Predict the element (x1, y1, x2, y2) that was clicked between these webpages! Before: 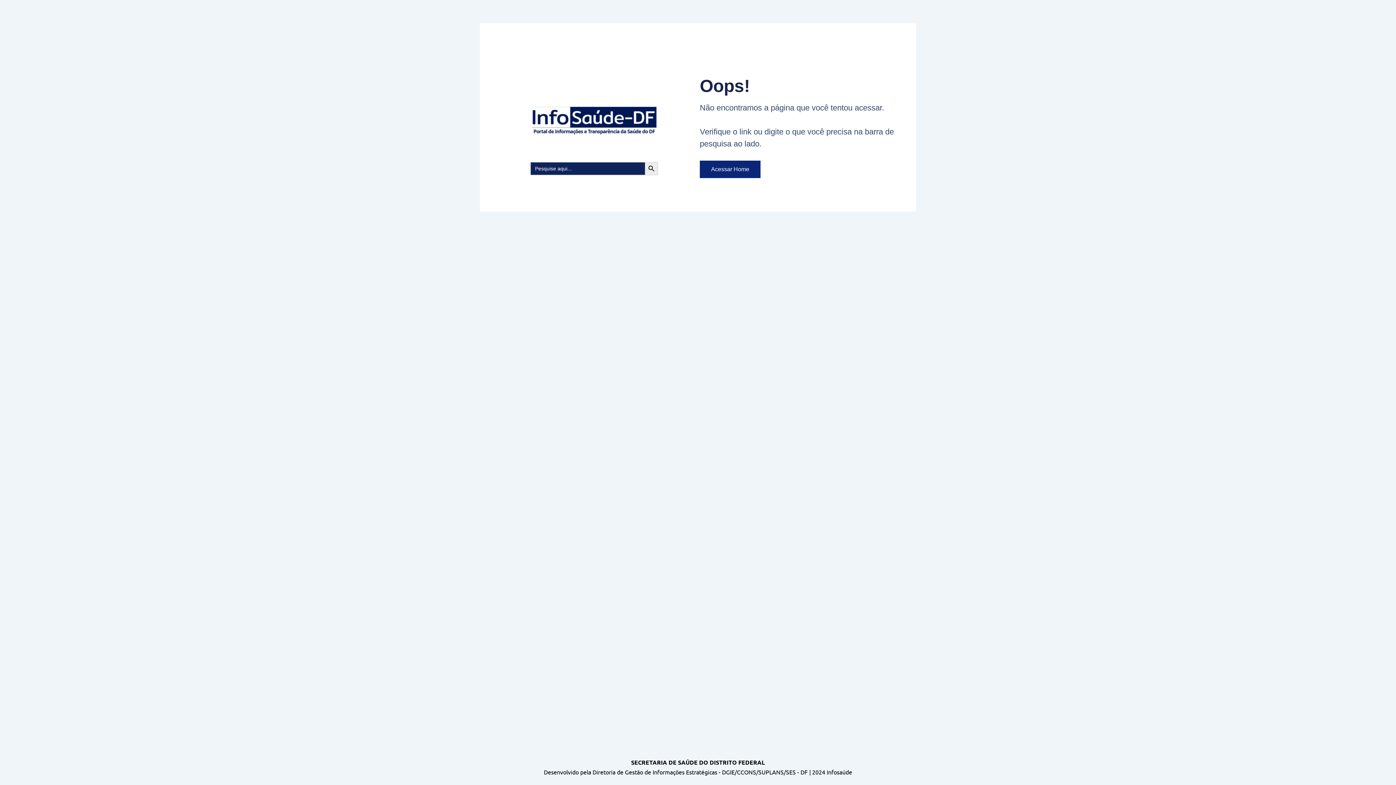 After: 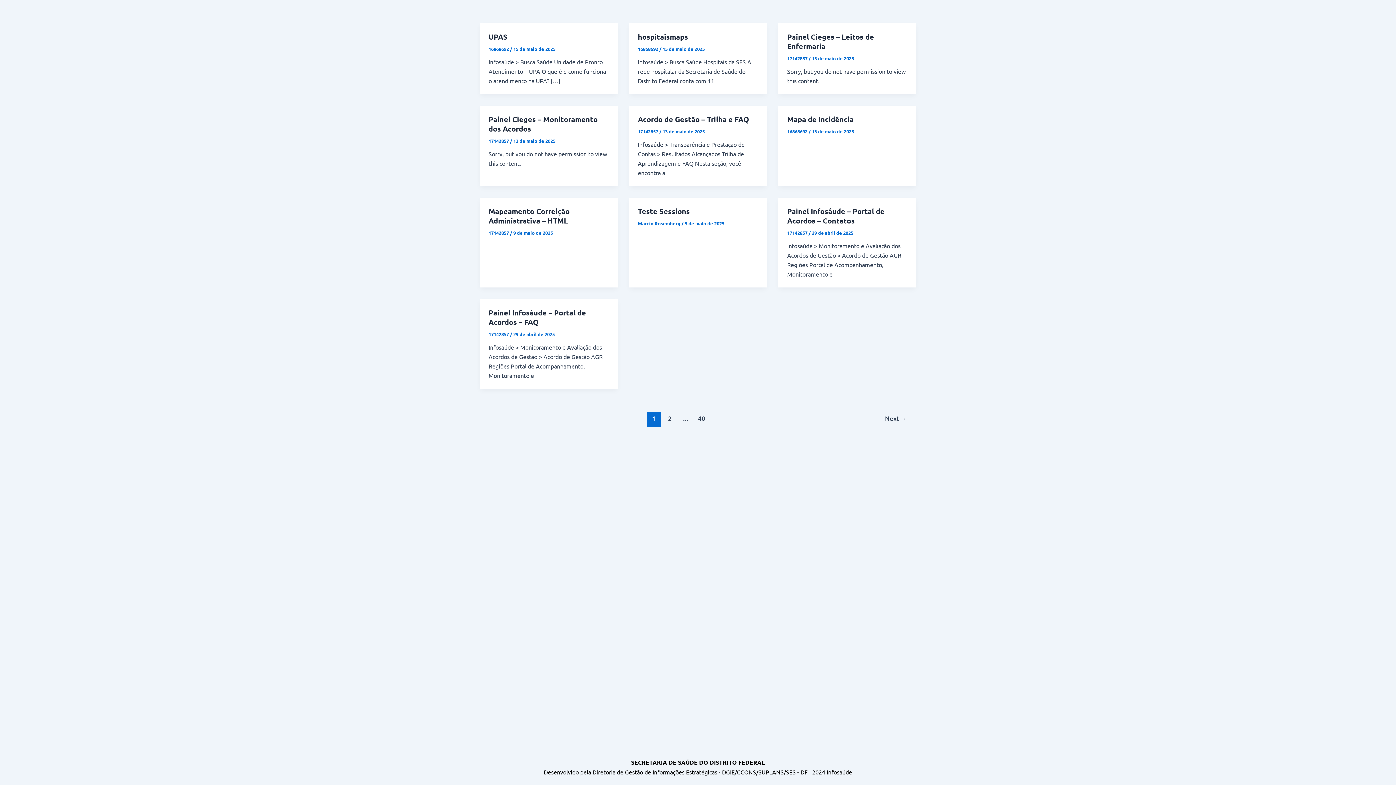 Action: bbox: (645, 162, 658, 175) label: Search Button